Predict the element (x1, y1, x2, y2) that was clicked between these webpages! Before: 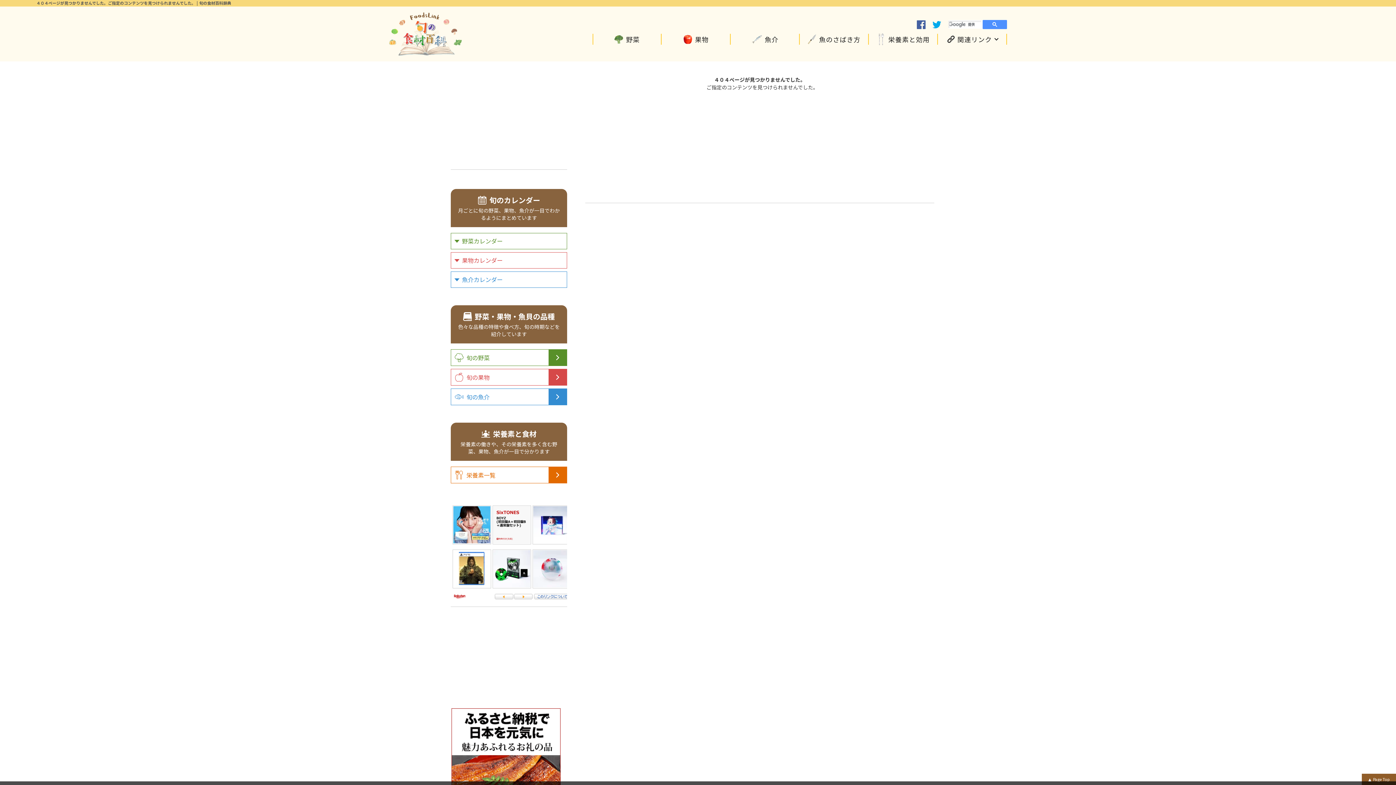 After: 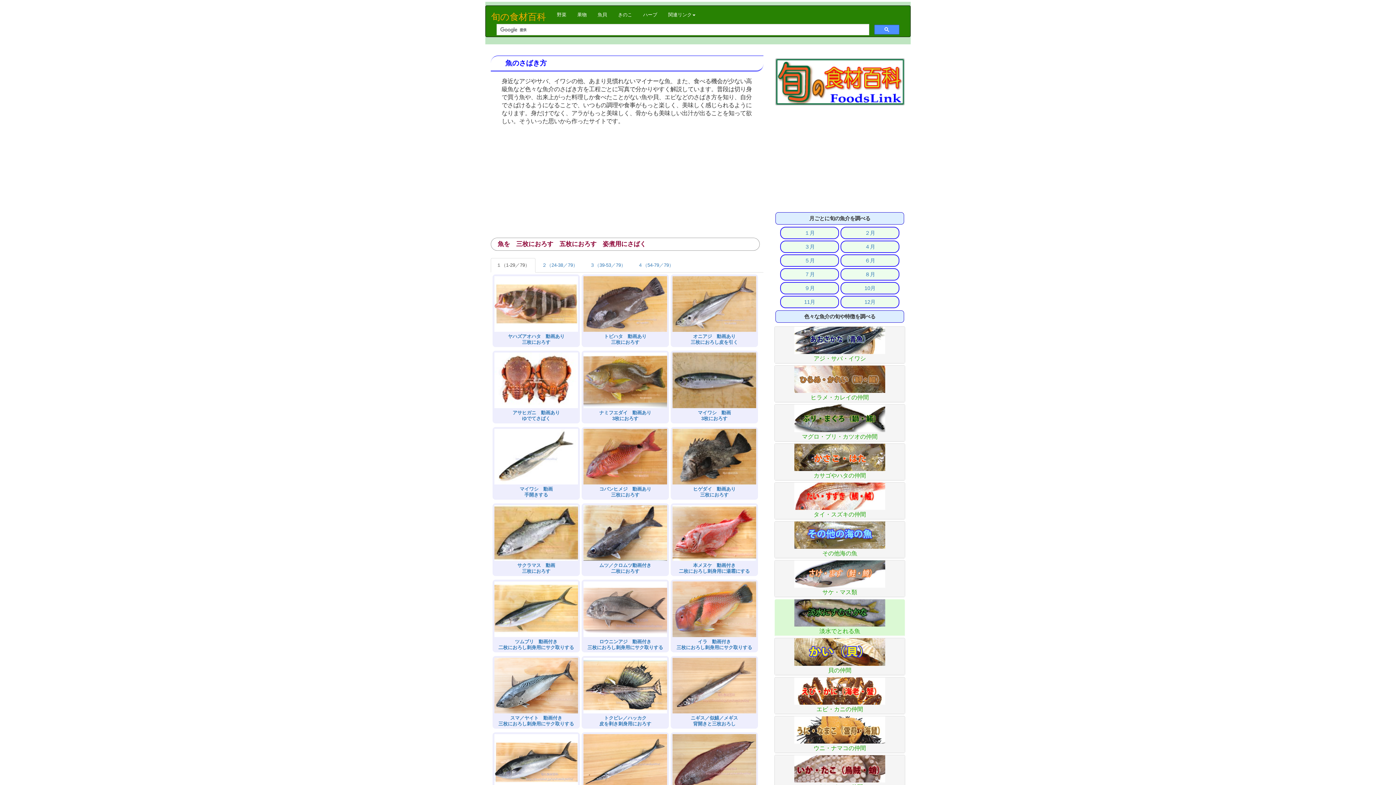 Action: bbox: (800, 31, 869, 47) label: 魚のさばき方